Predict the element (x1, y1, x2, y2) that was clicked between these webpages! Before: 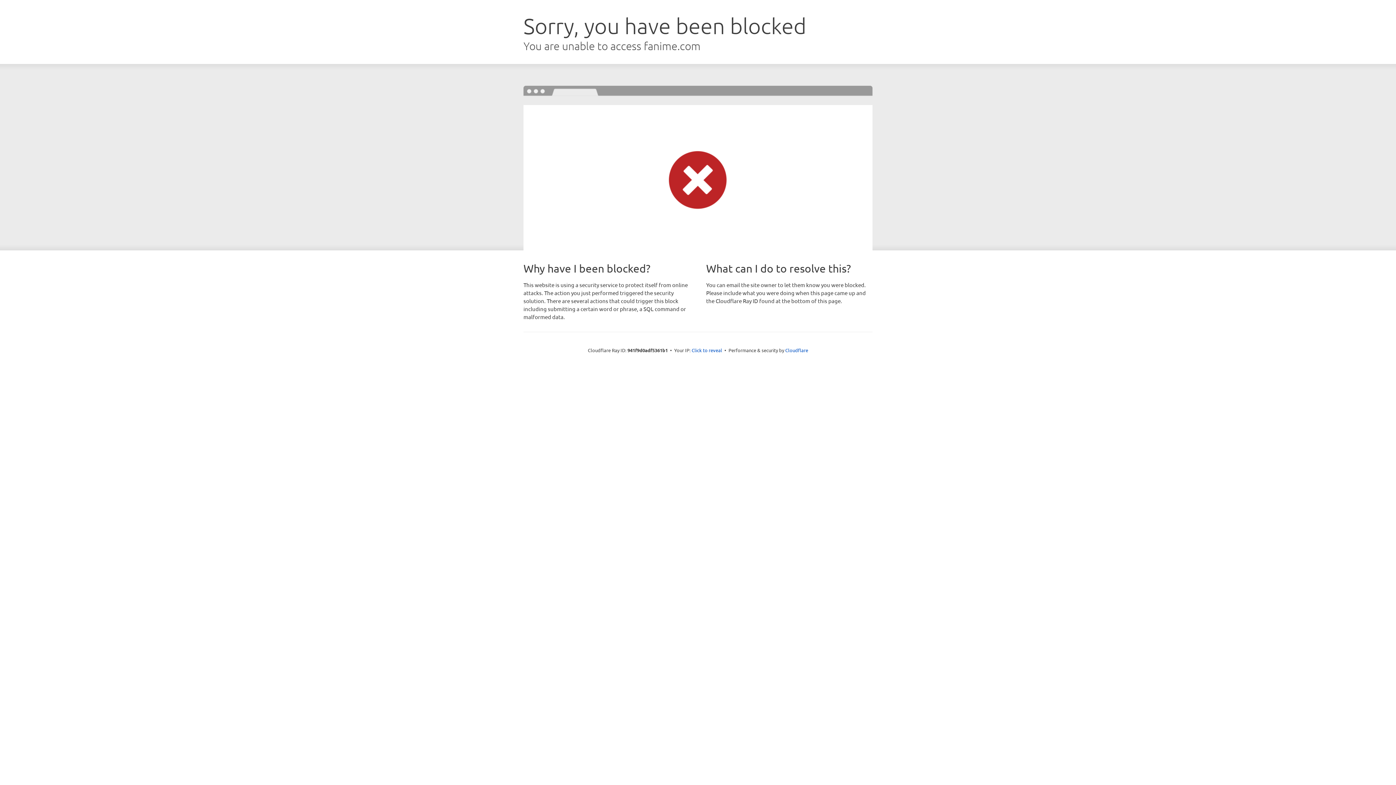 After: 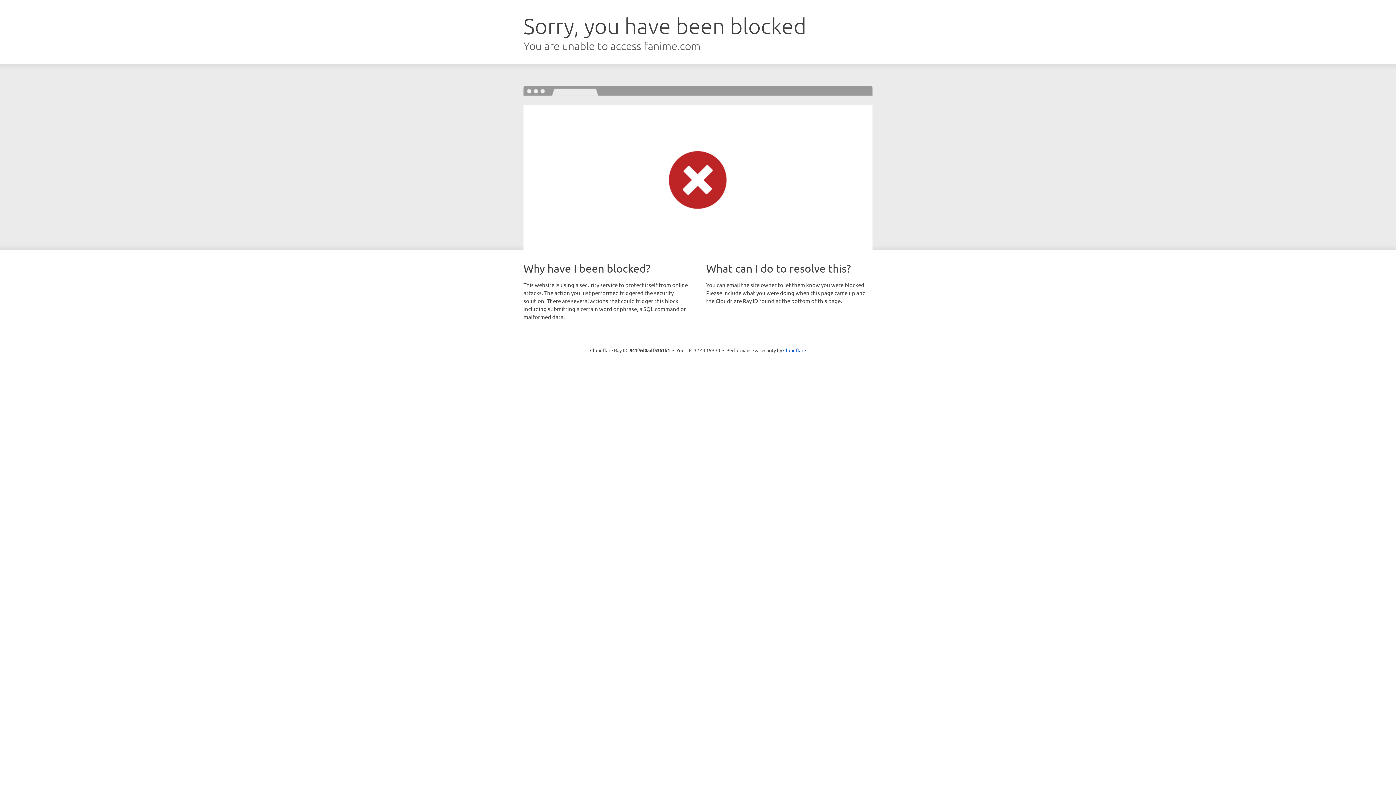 Action: label: Click to reveal bbox: (691, 346, 722, 353)